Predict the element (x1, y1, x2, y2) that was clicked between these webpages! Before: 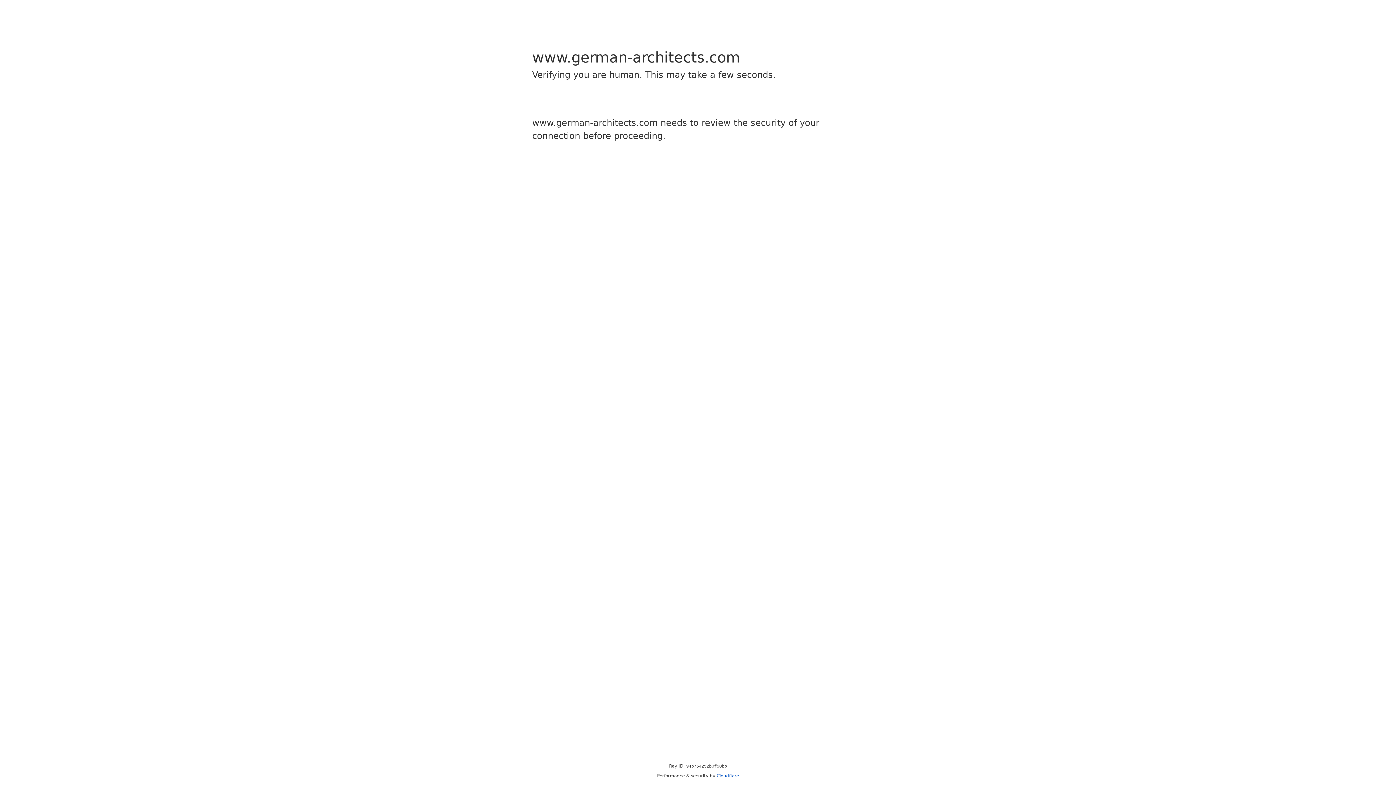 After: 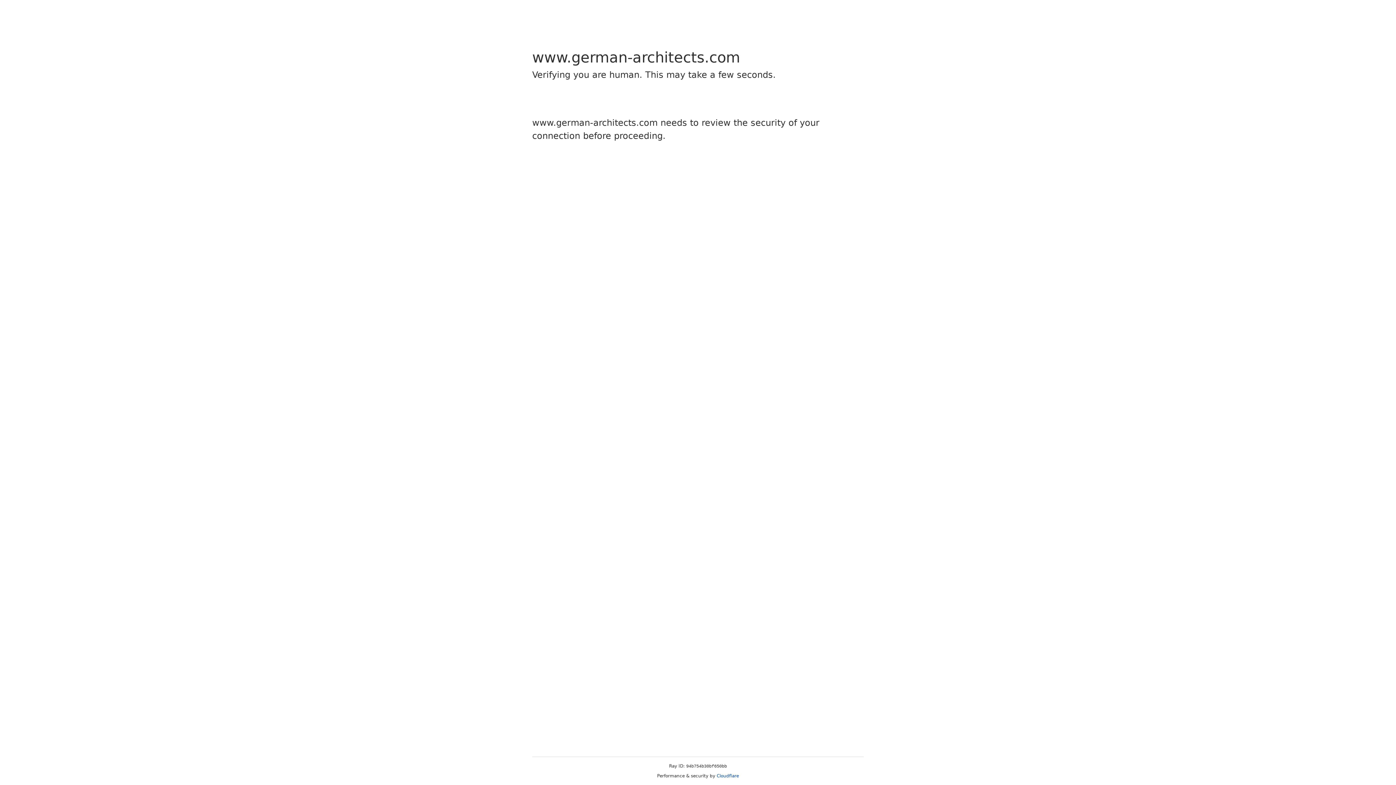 Action: label: Cloudflare bbox: (716, 773, 739, 778)